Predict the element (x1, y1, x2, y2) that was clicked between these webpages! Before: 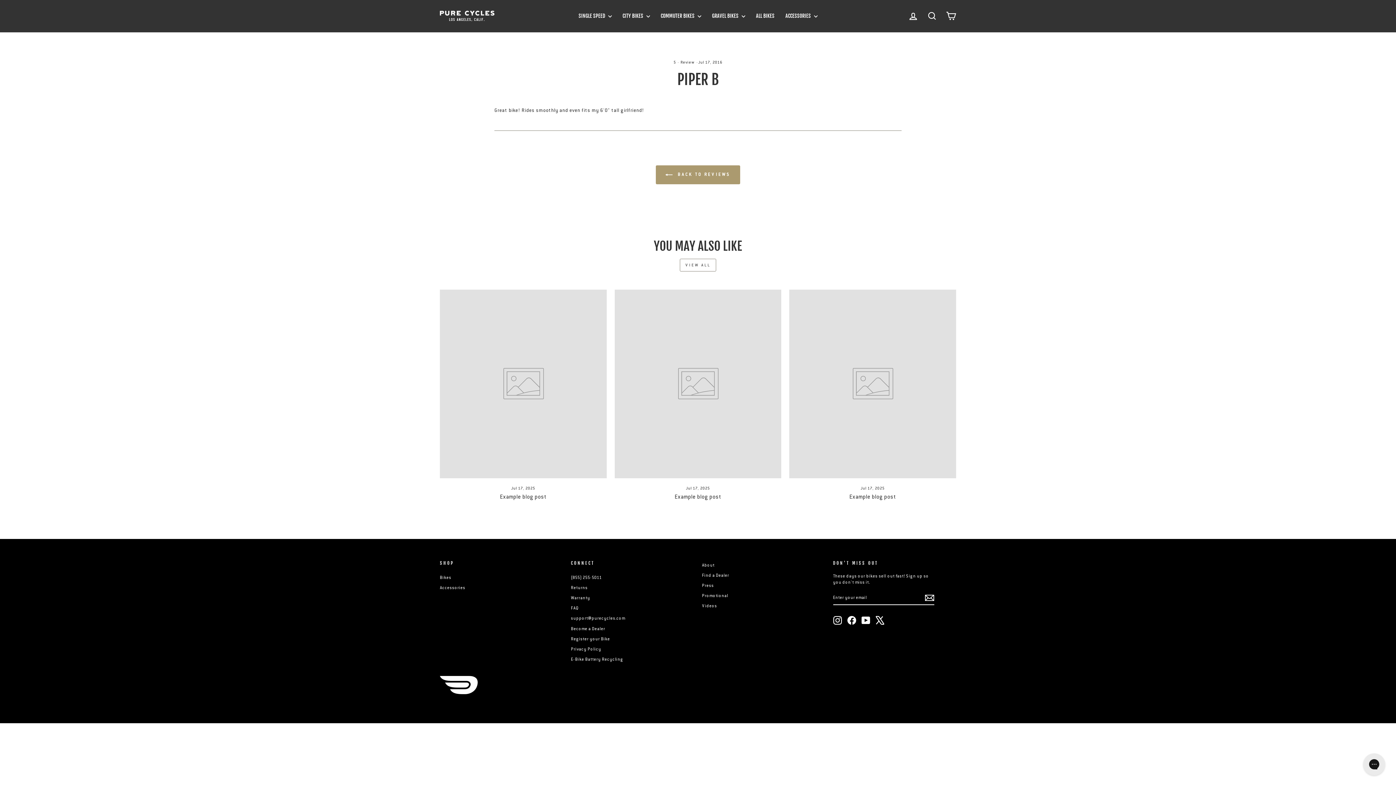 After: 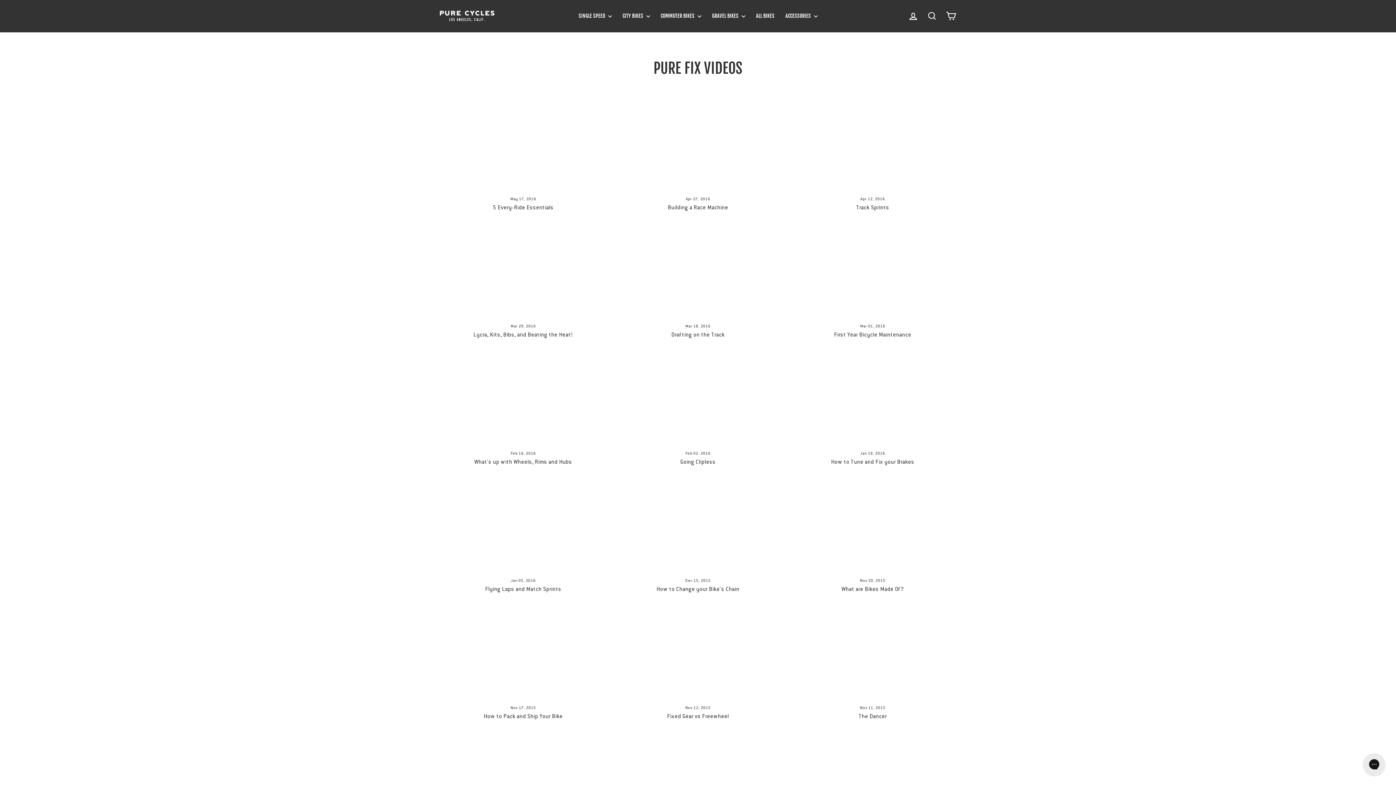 Action: bbox: (702, 601, 717, 611) label: Videos